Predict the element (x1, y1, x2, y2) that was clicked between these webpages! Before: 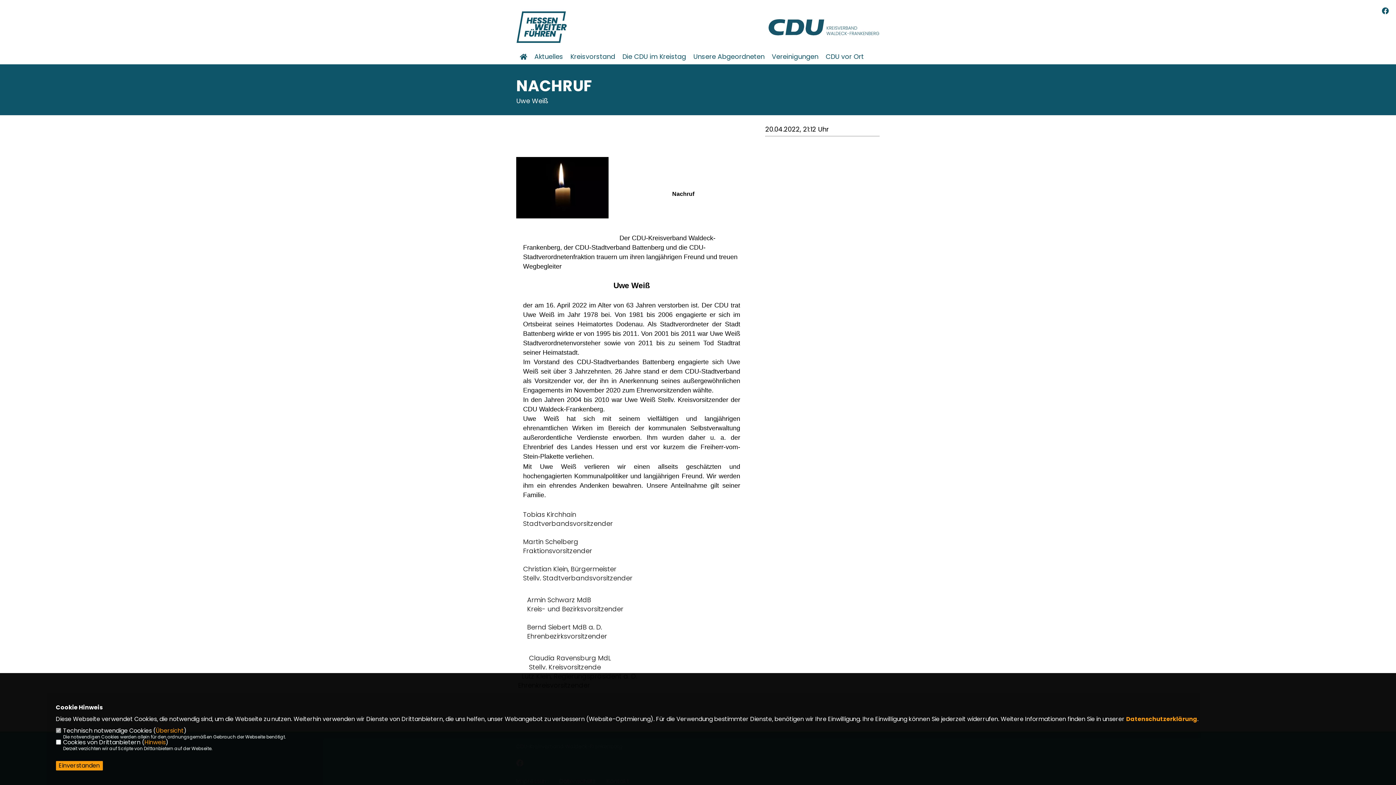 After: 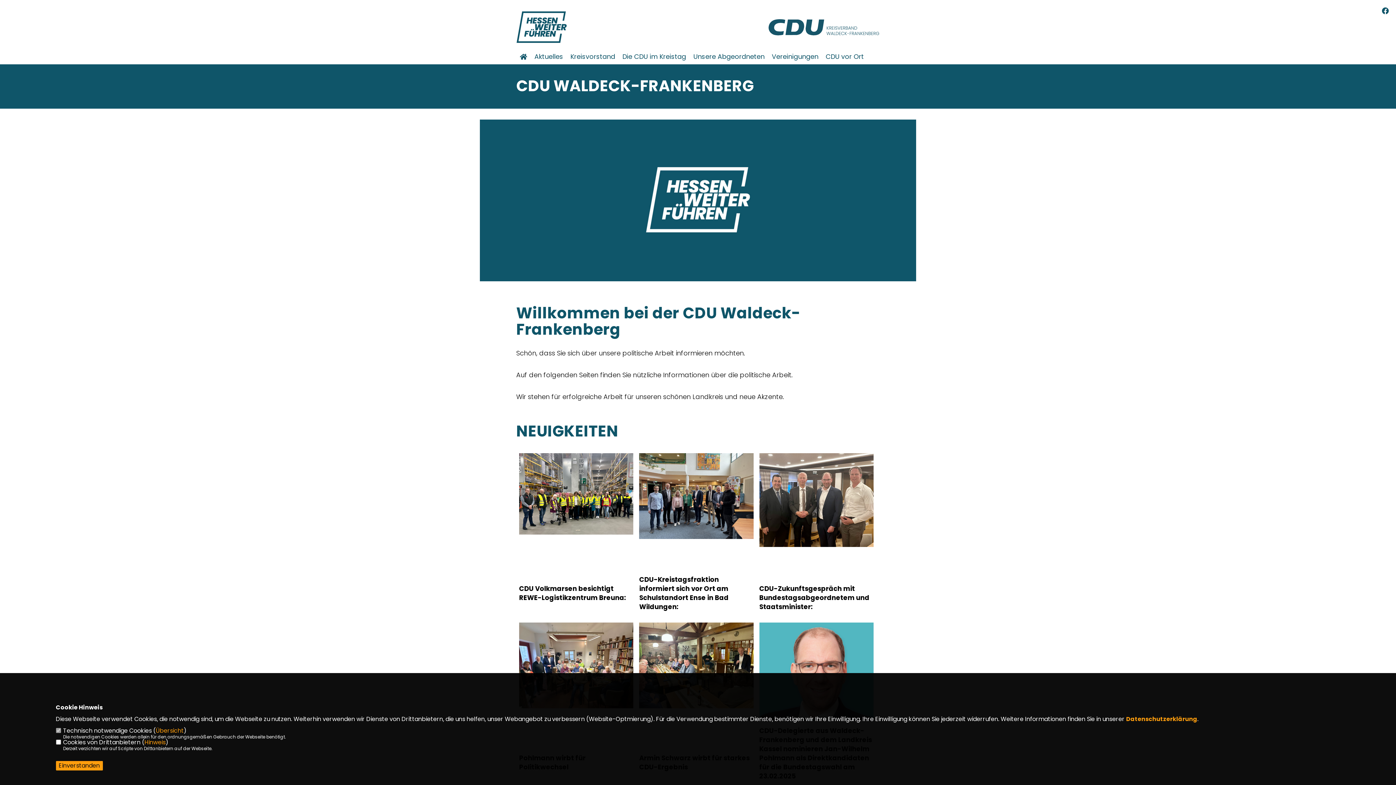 Action: bbox: (520, 53, 527, 60)